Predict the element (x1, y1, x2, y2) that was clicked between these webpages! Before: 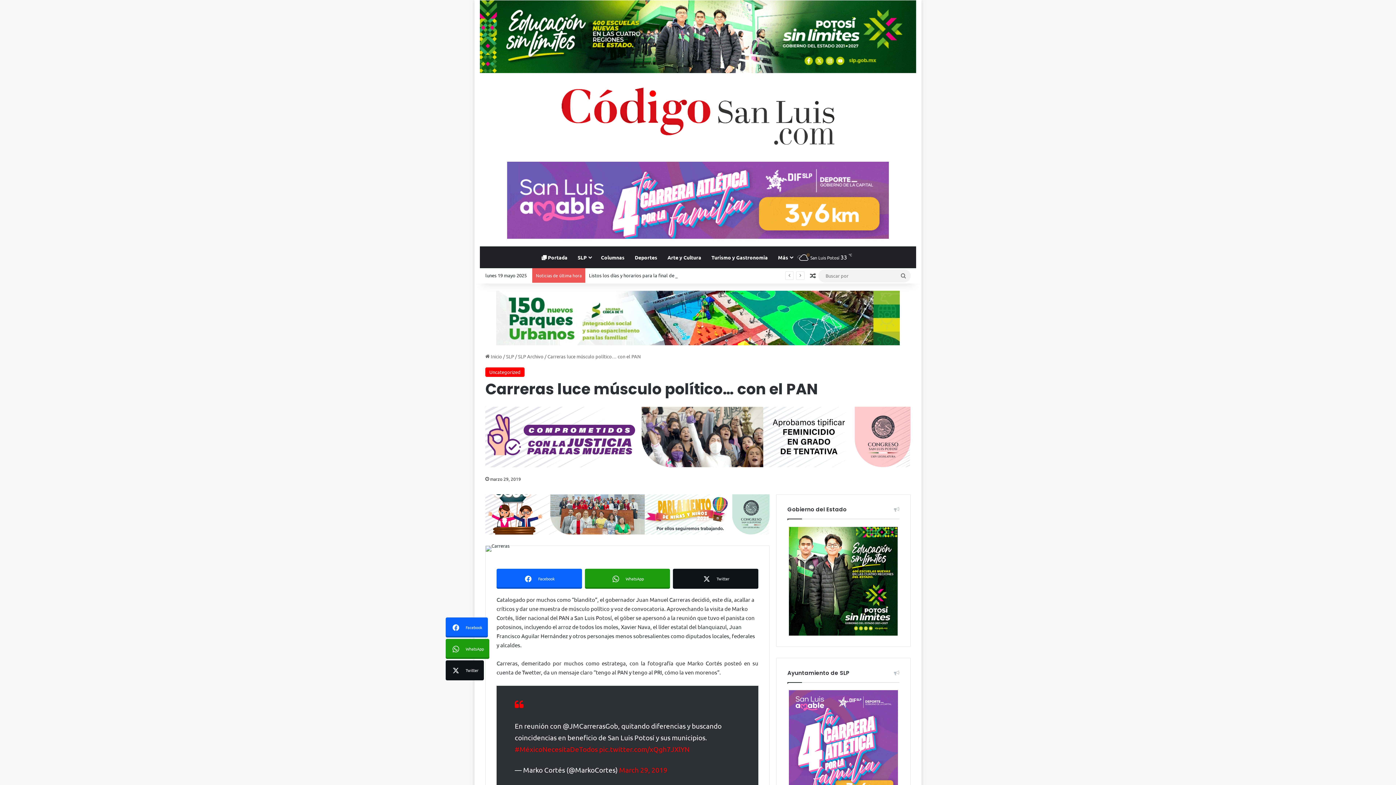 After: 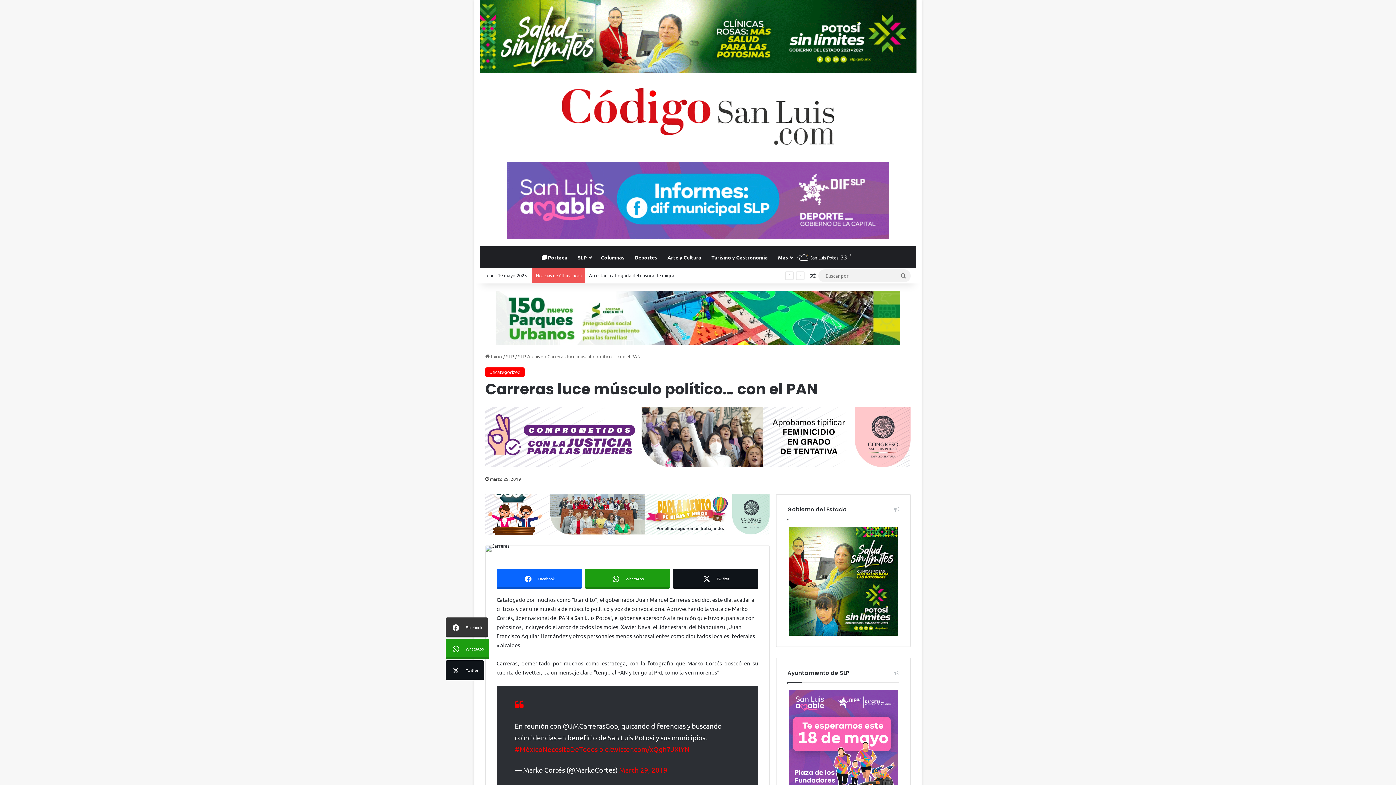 Action: bbox: (445, 617, 488, 637) label: Facebook